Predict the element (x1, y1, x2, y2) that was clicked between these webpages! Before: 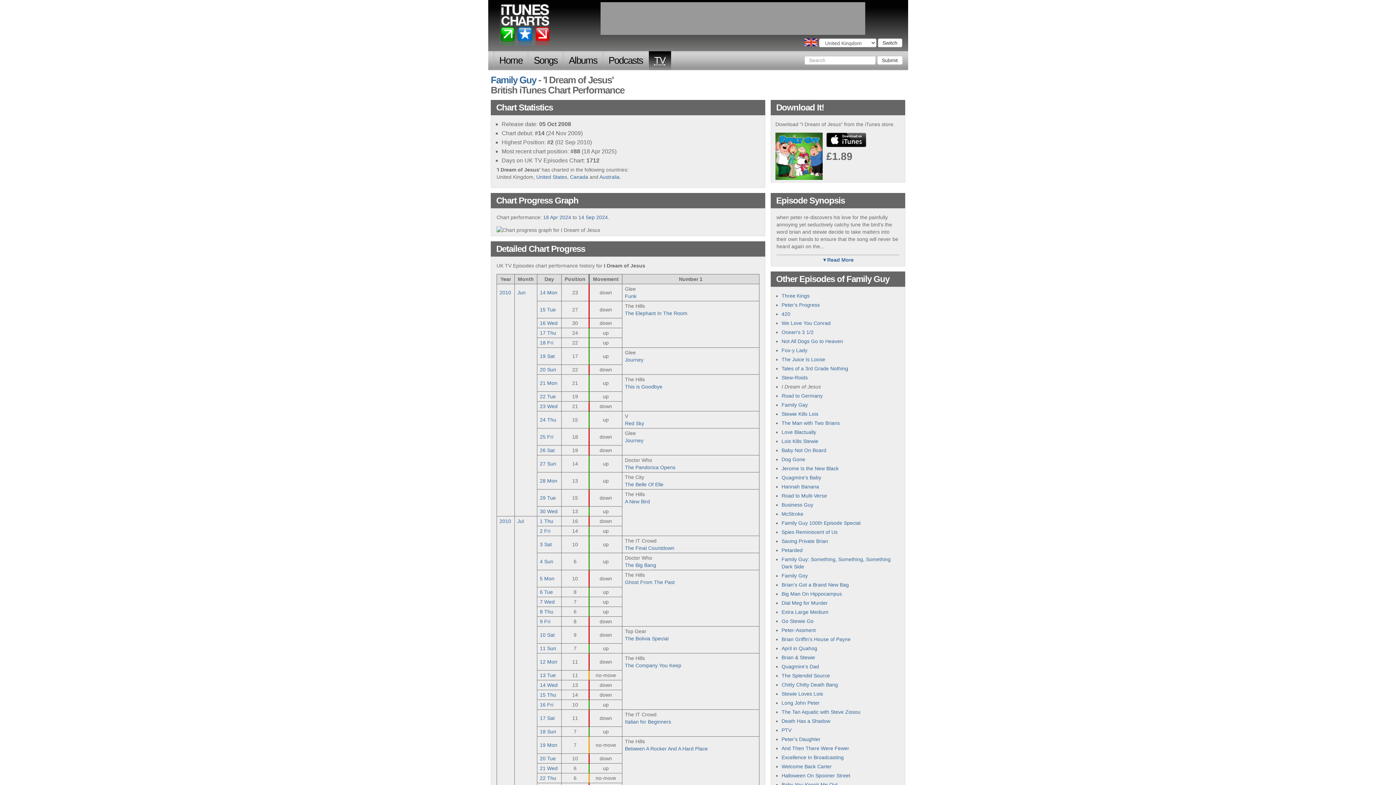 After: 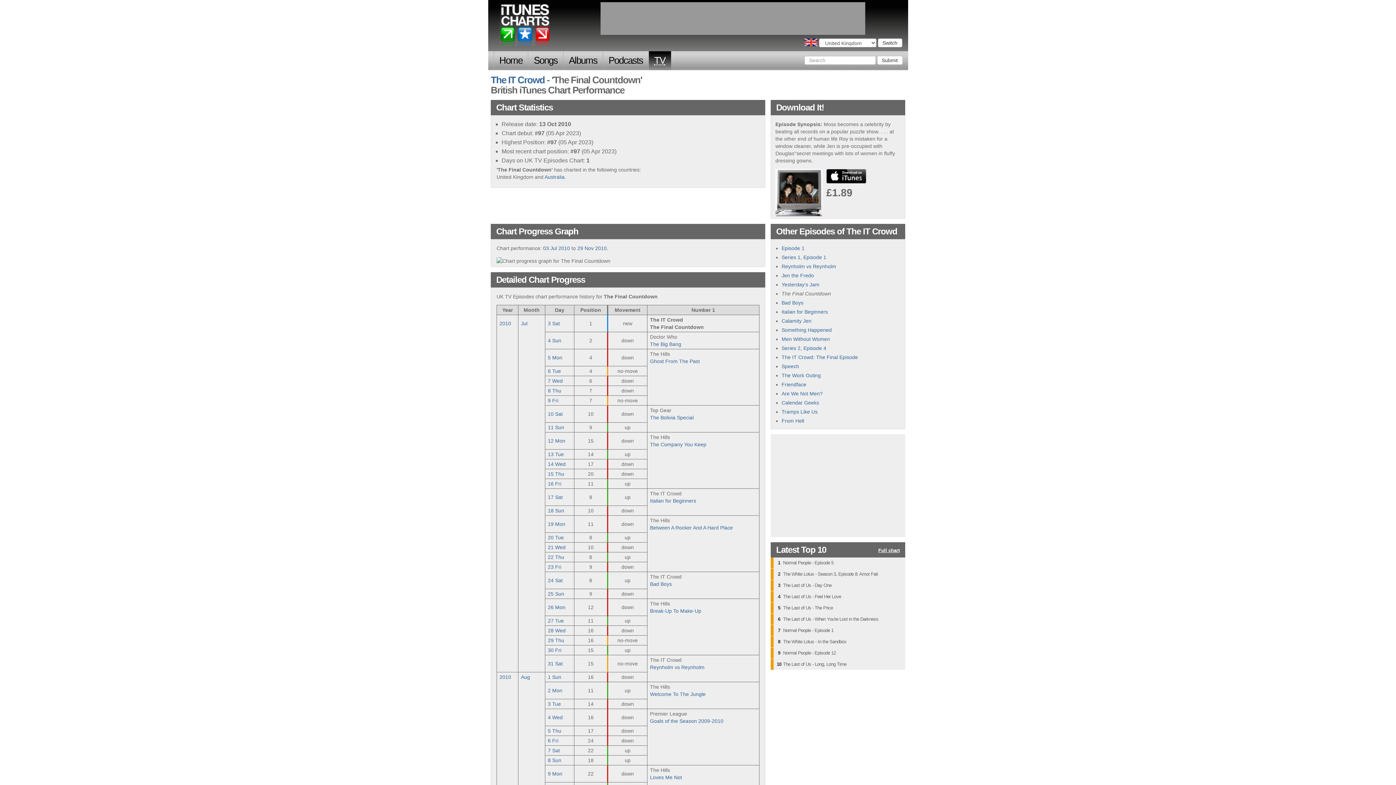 Action: bbox: (625, 545, 674, 551) label: The Final Countdown